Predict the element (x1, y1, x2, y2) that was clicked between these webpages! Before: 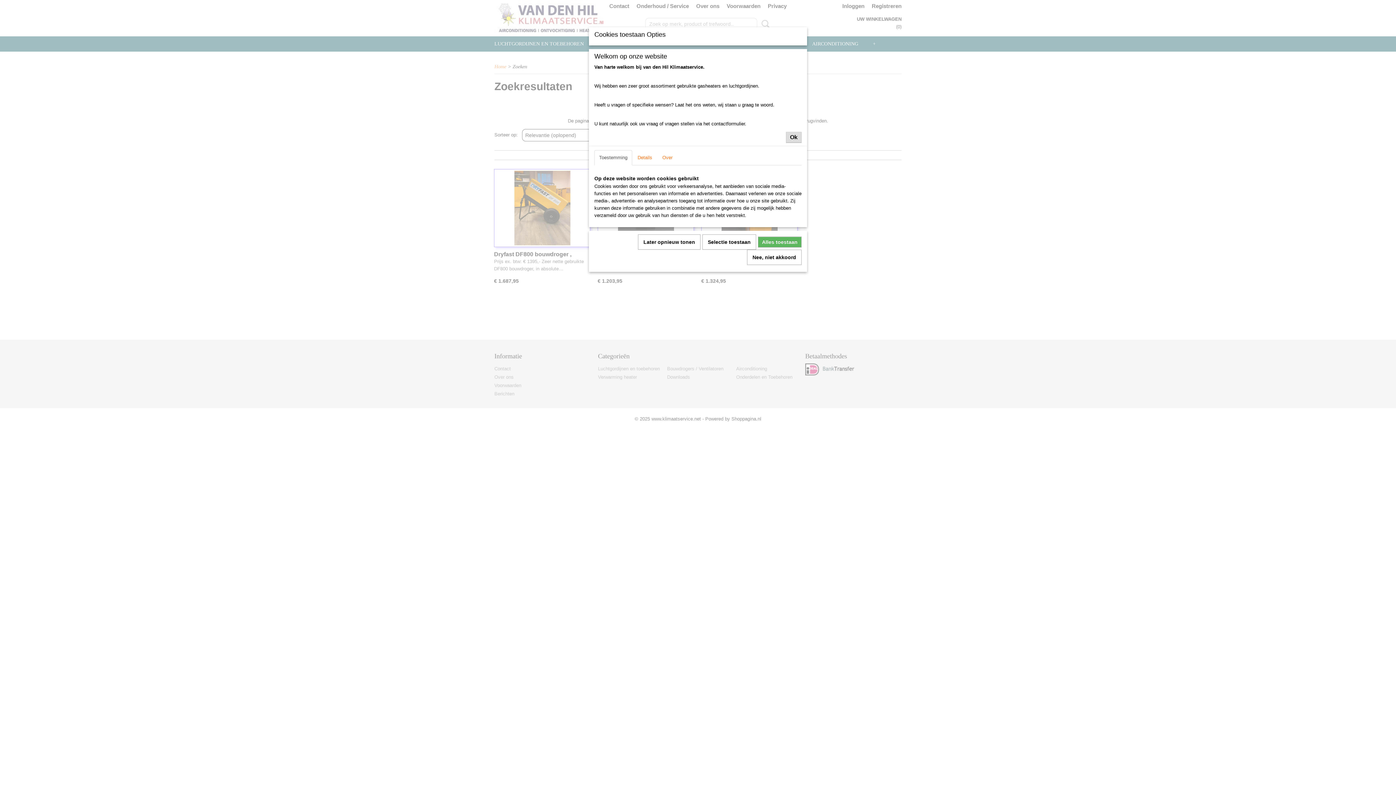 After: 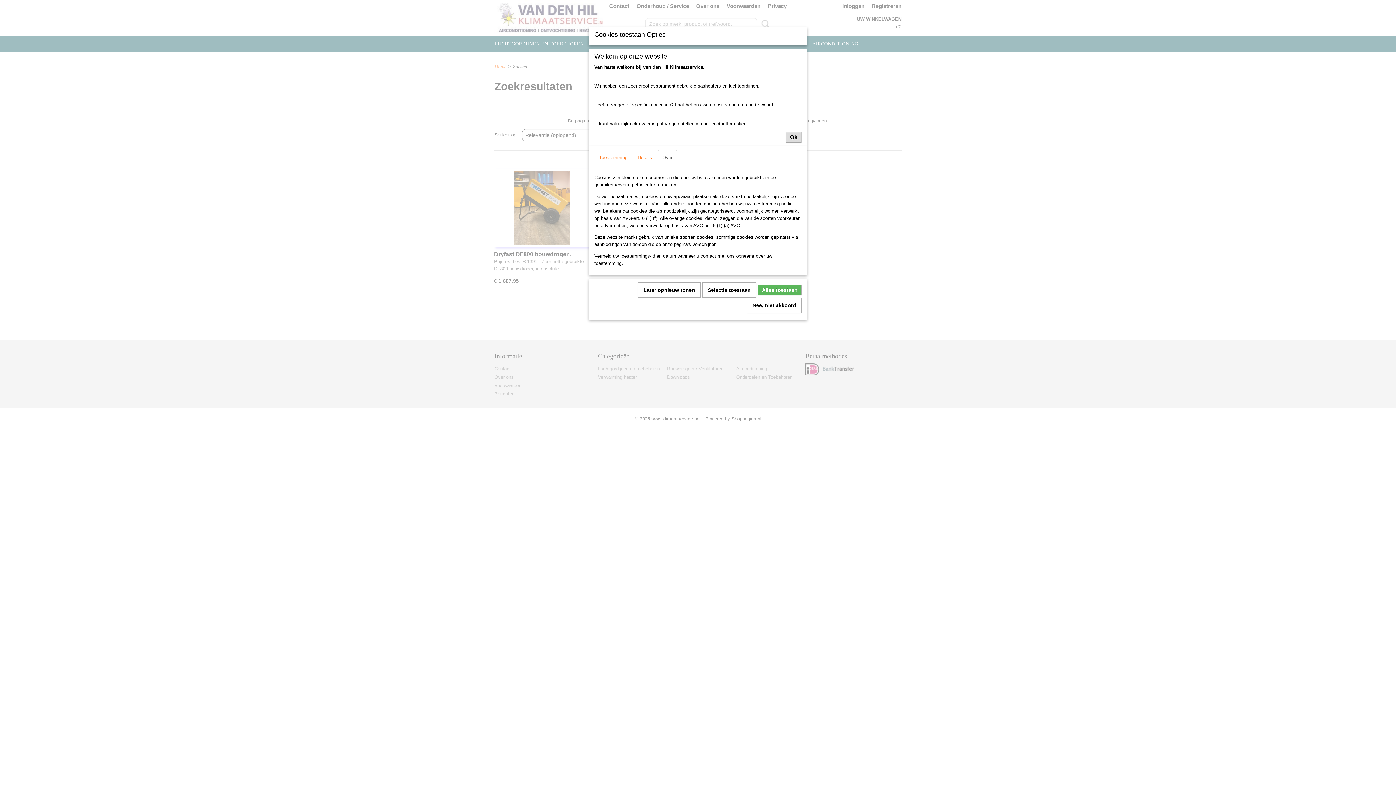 Action: bbox: (657, 150, 677, 165) label: Over